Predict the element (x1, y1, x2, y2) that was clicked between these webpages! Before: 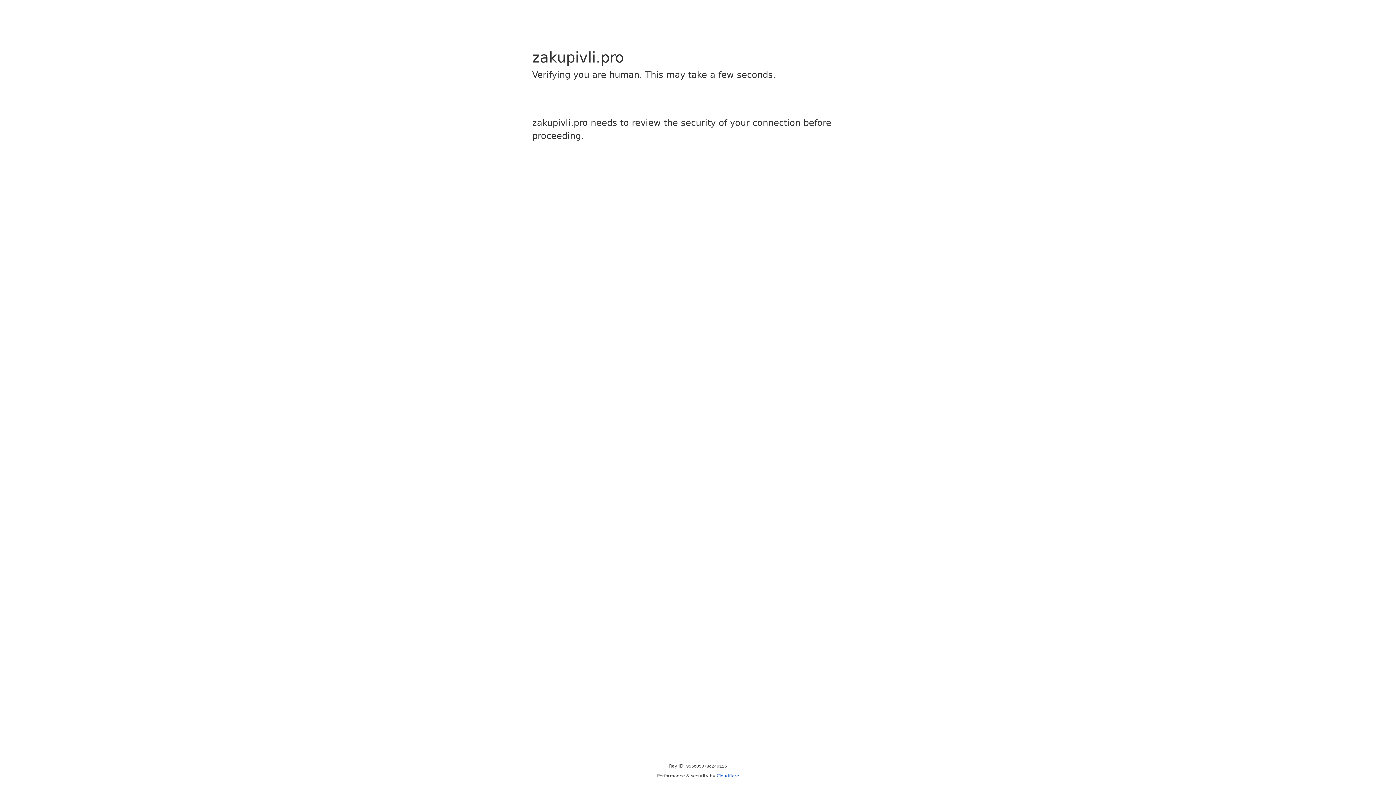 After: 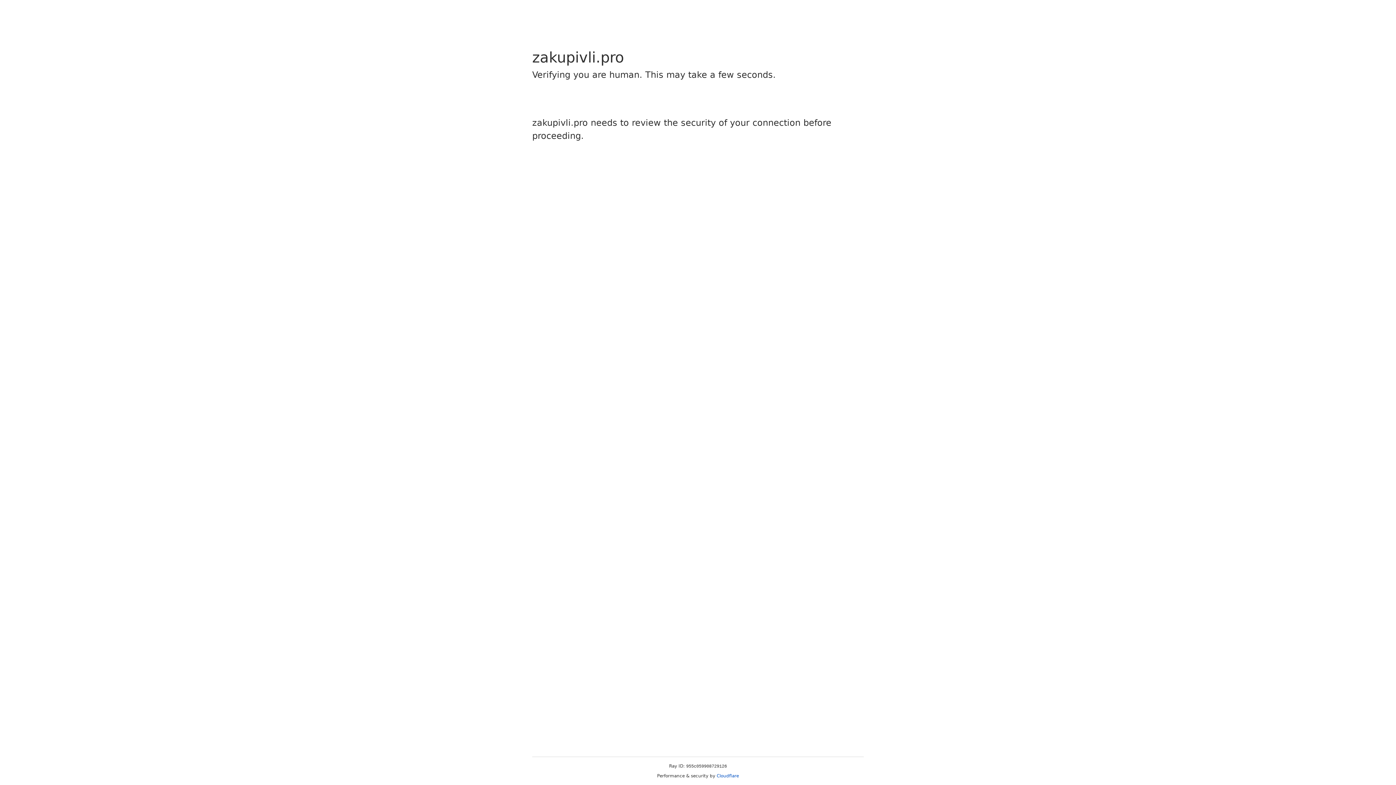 Action: label: Cloudflare bbox: (716, 773, 739, 778)